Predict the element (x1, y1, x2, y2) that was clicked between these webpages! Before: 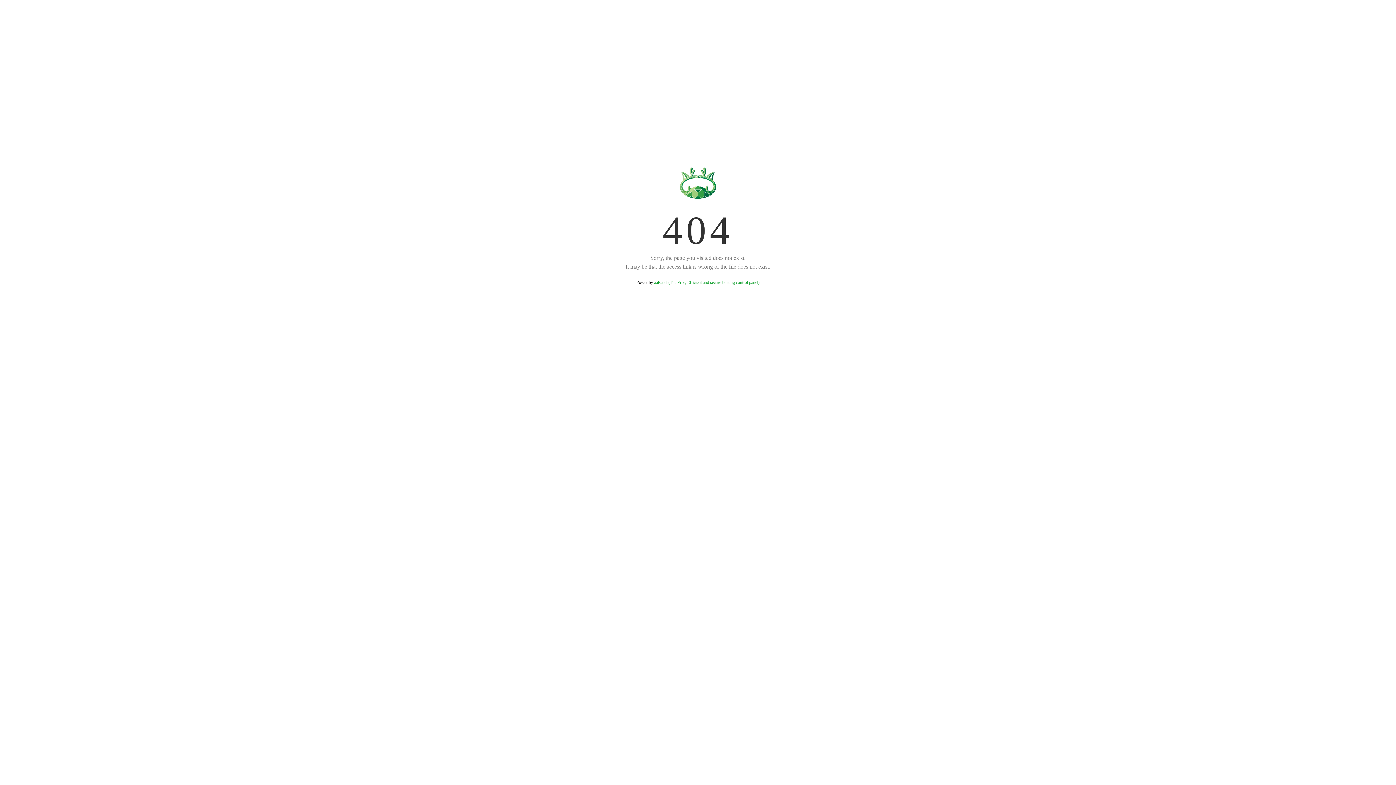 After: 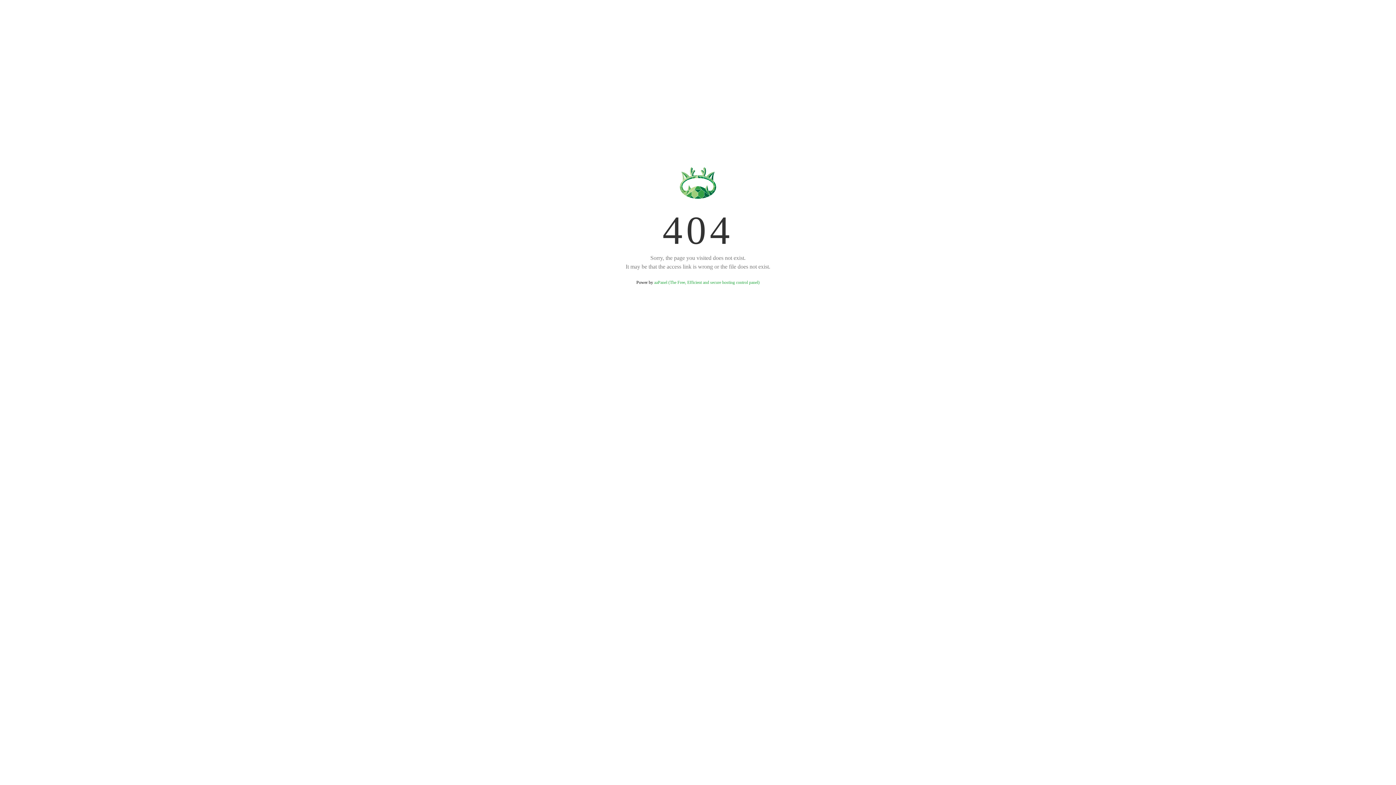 Action: bbox: (654, 280, 759, 285) label: aaPanel (The Free, Efficient and secure hosting control panel)